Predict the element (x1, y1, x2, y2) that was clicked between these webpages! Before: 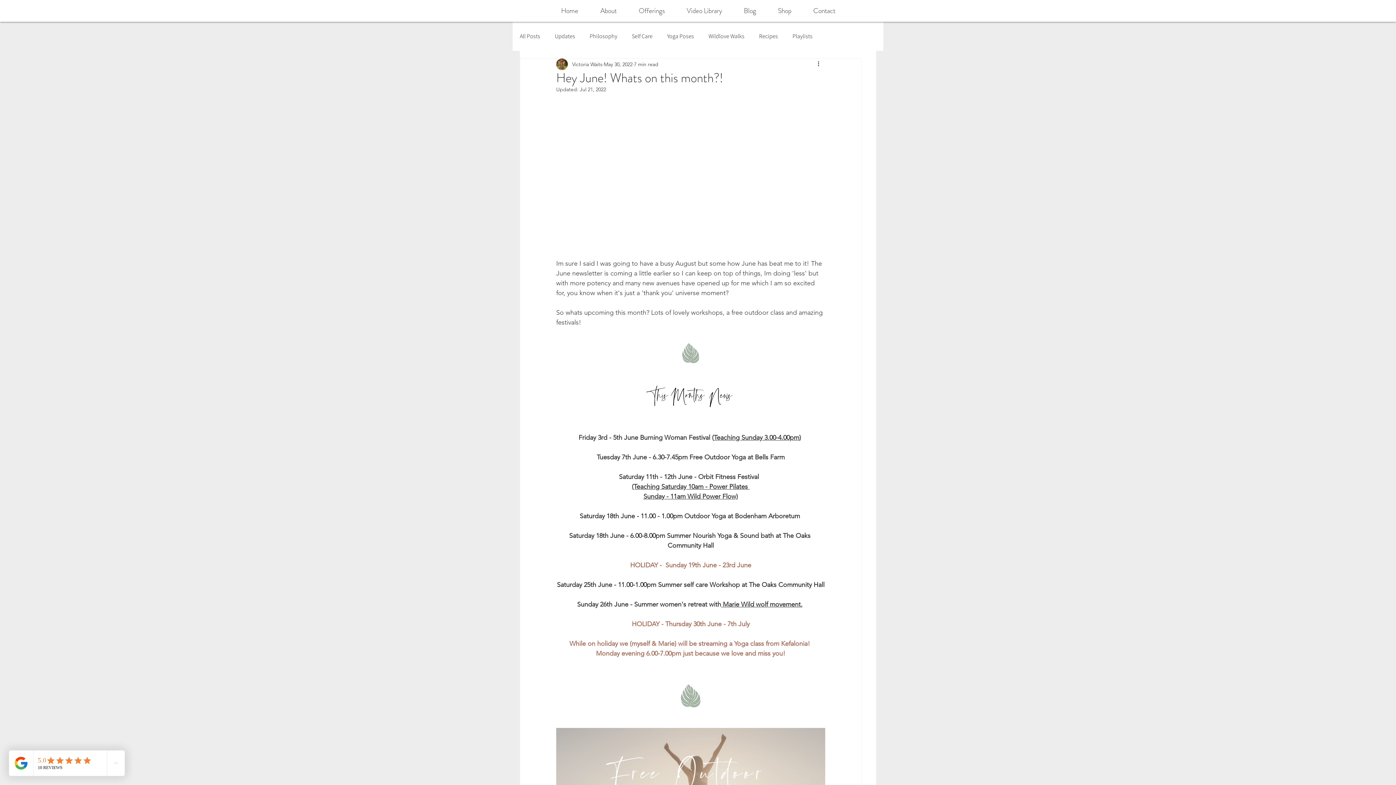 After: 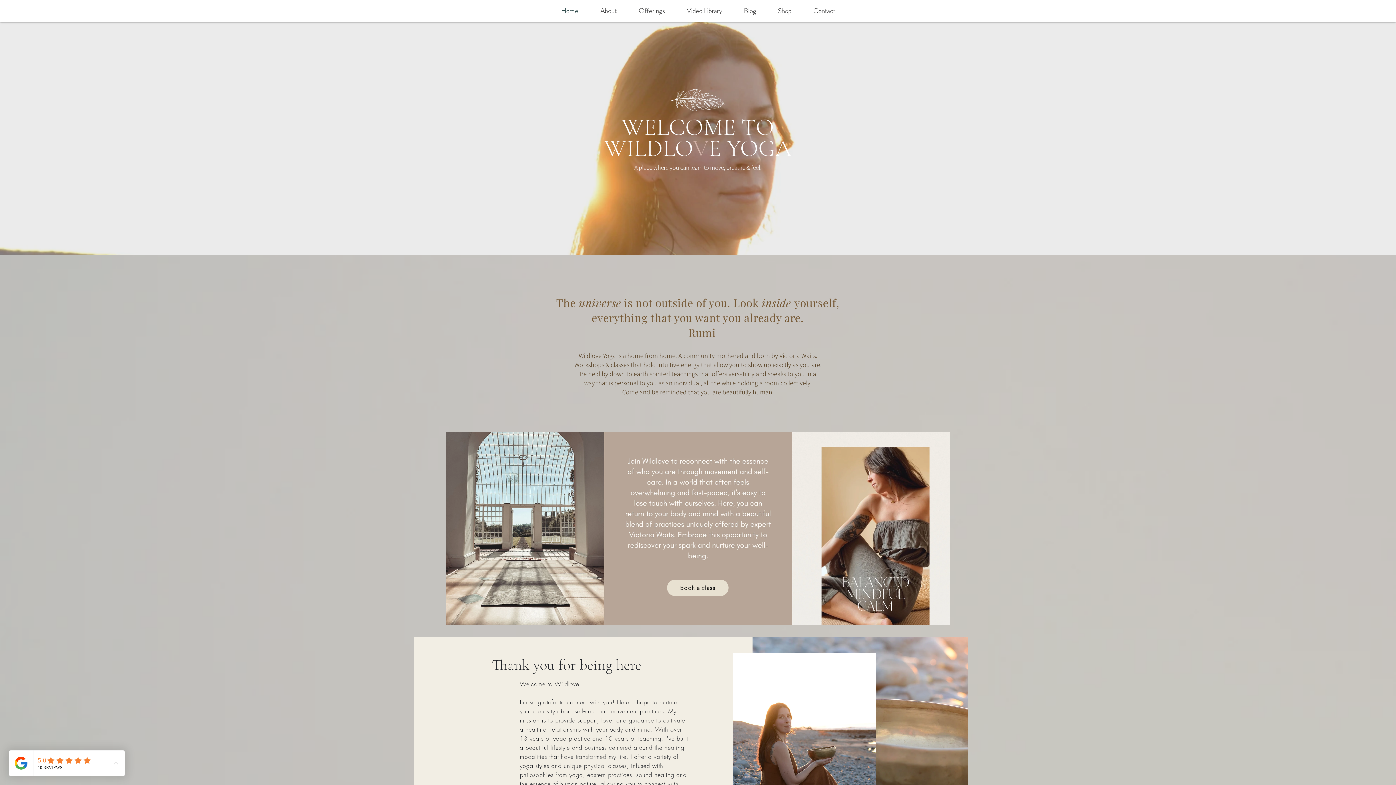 Action: bbox: (550, 1, 589, 20) label: Home